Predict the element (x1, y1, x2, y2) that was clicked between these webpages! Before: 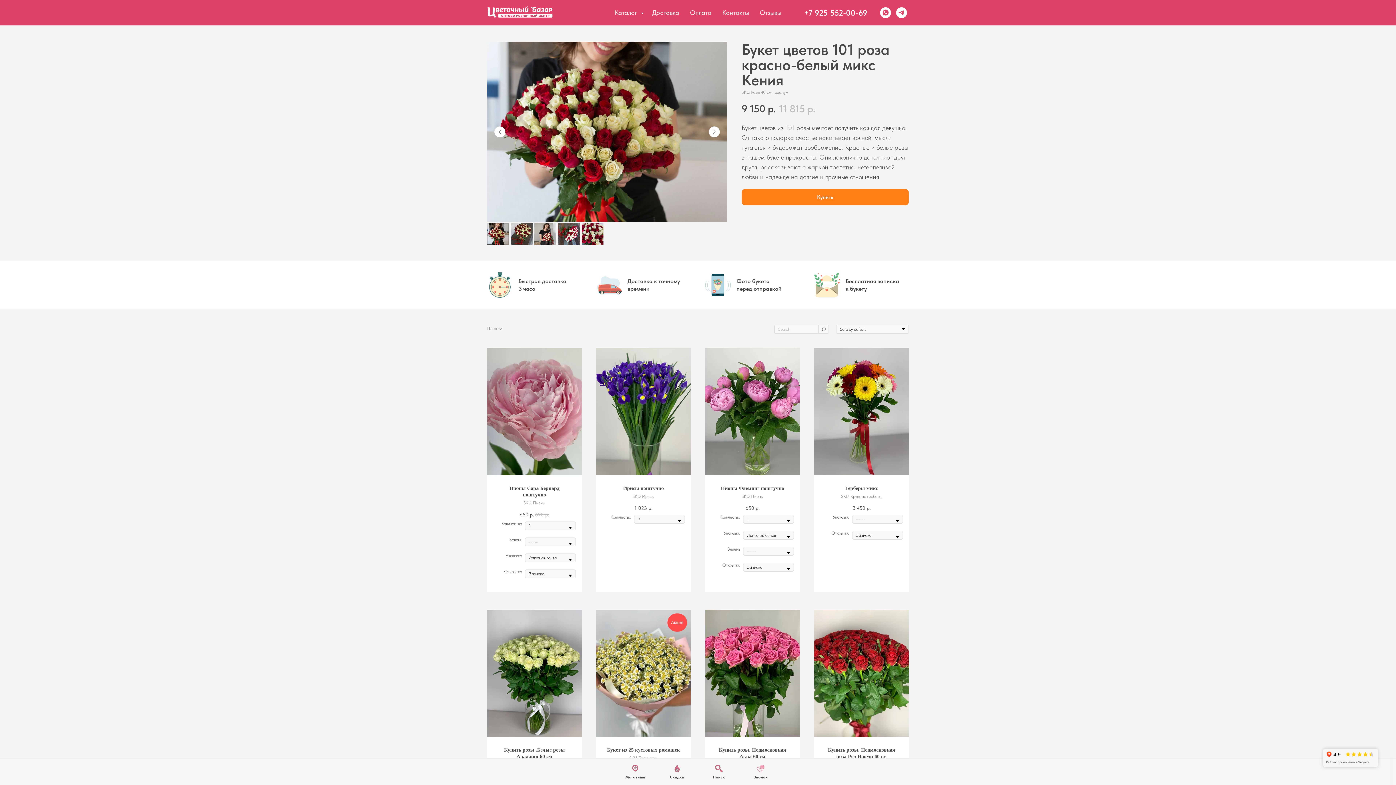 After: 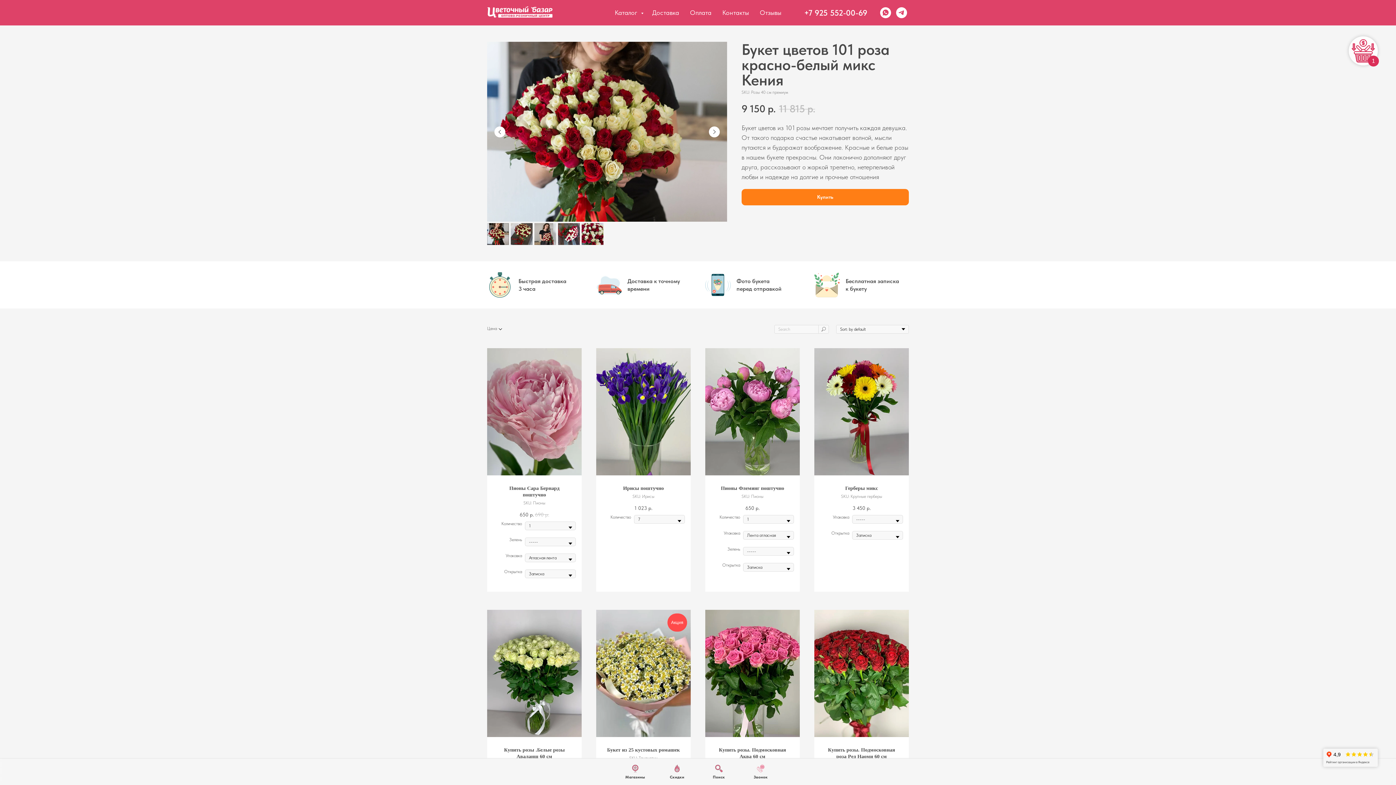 Action: label: Акция bbox: (596, 610, 690, 737)